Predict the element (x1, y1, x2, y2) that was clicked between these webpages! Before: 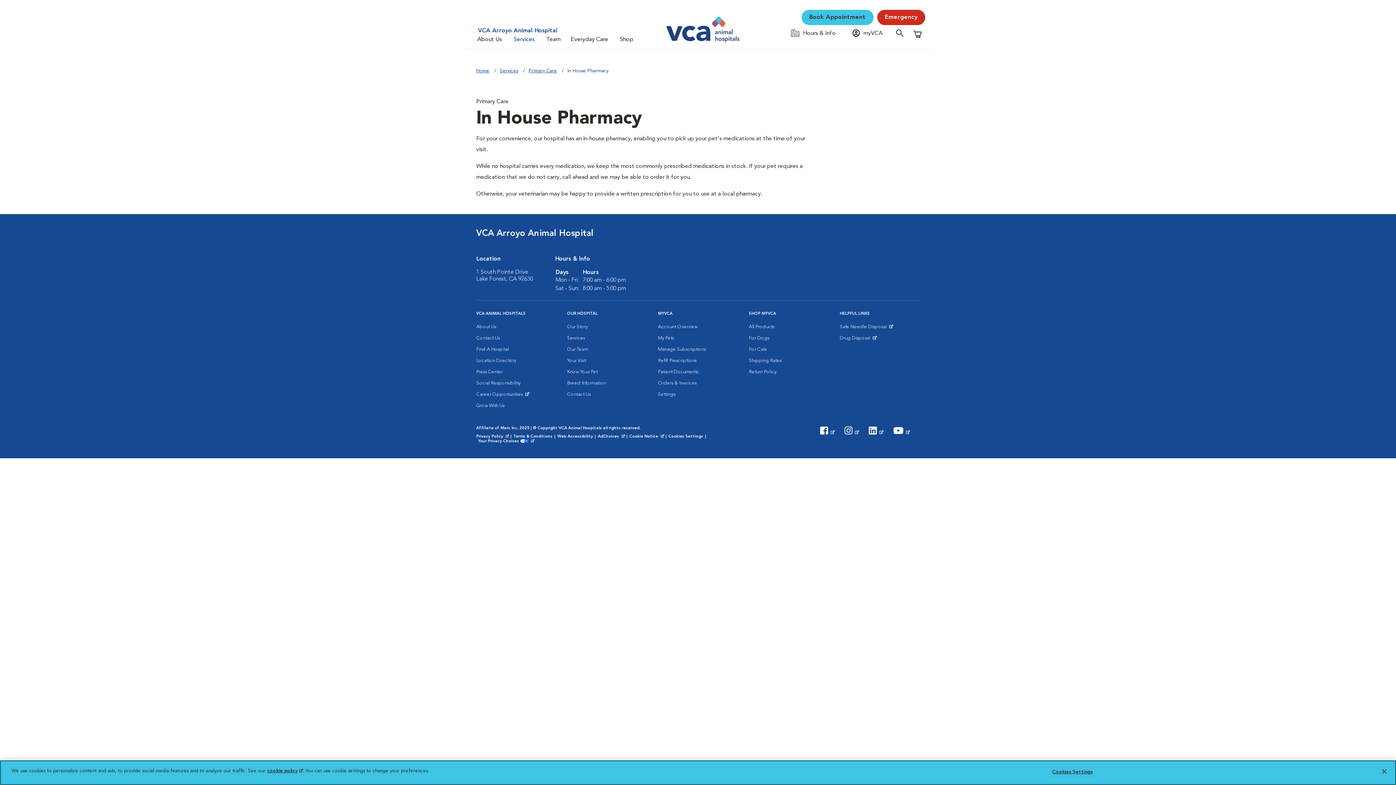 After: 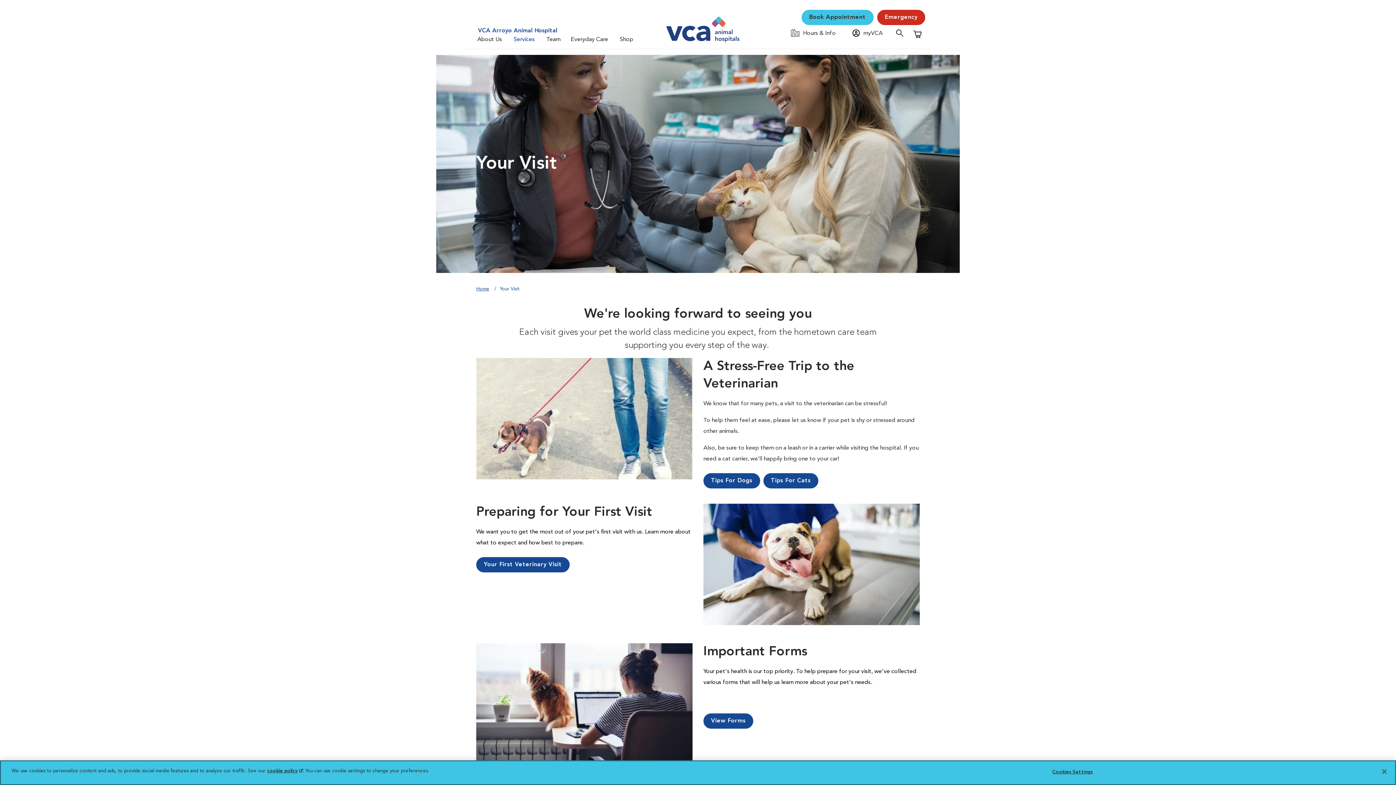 Action: label: Your Visit bbox: (567, 355, 586, 366)